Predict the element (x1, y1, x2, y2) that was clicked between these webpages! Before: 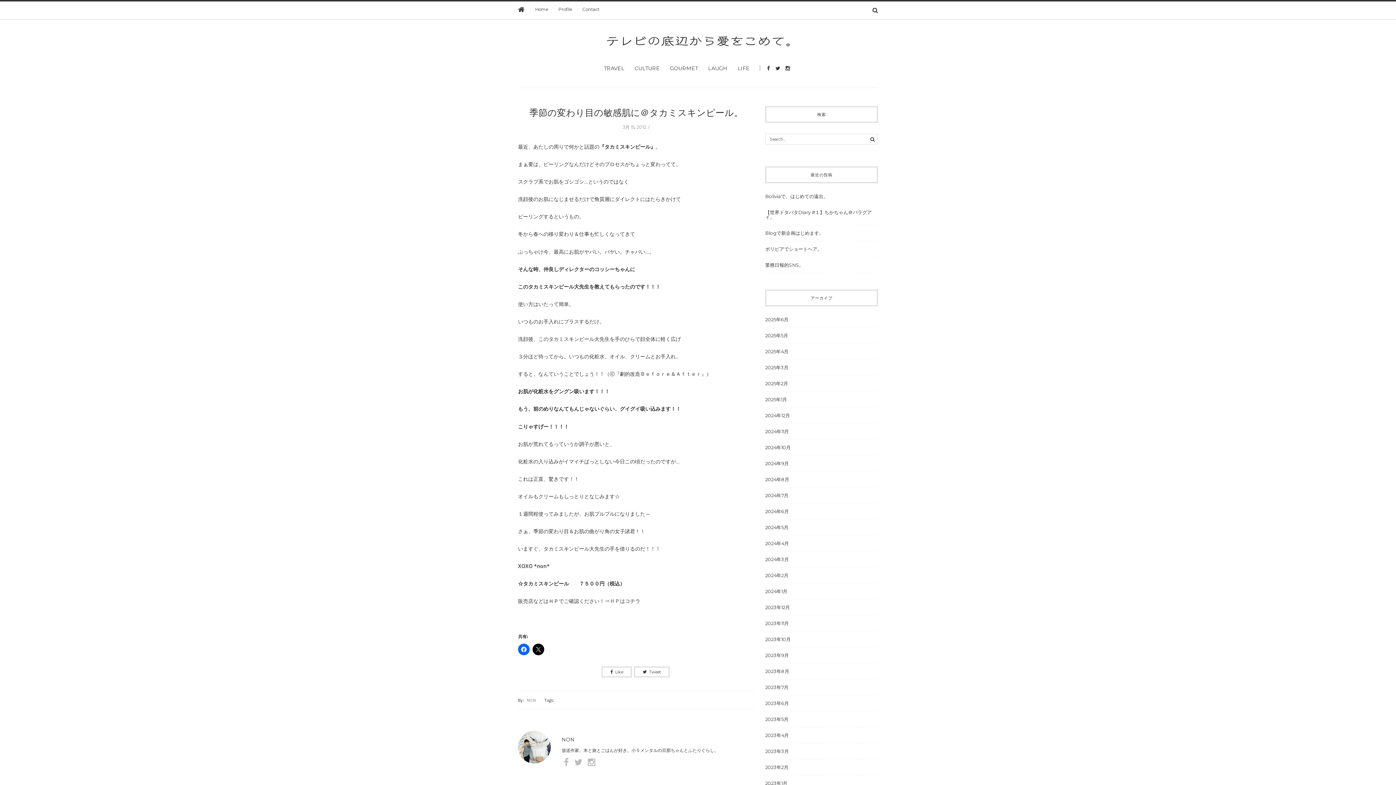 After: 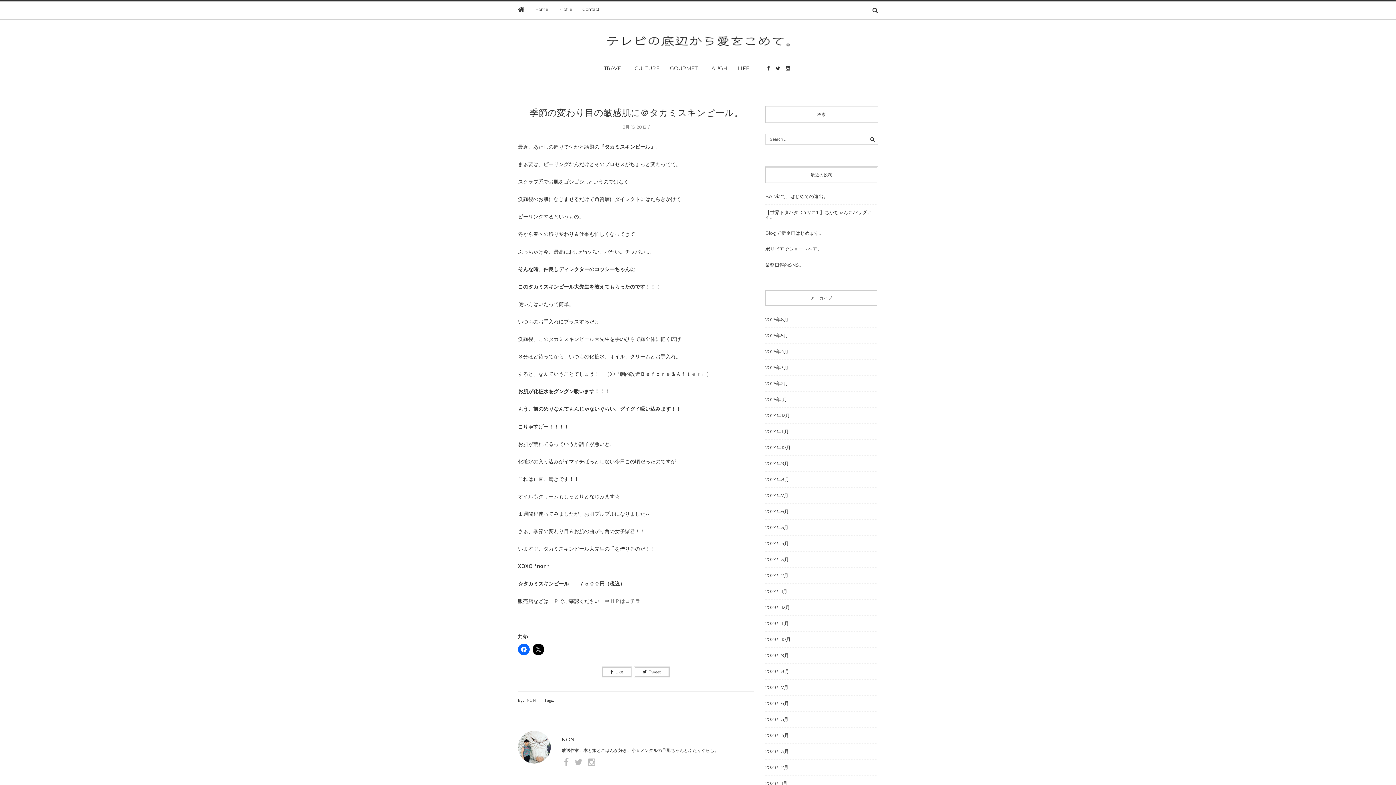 Action: bbox: (525, 697, 536, 703) label: NON